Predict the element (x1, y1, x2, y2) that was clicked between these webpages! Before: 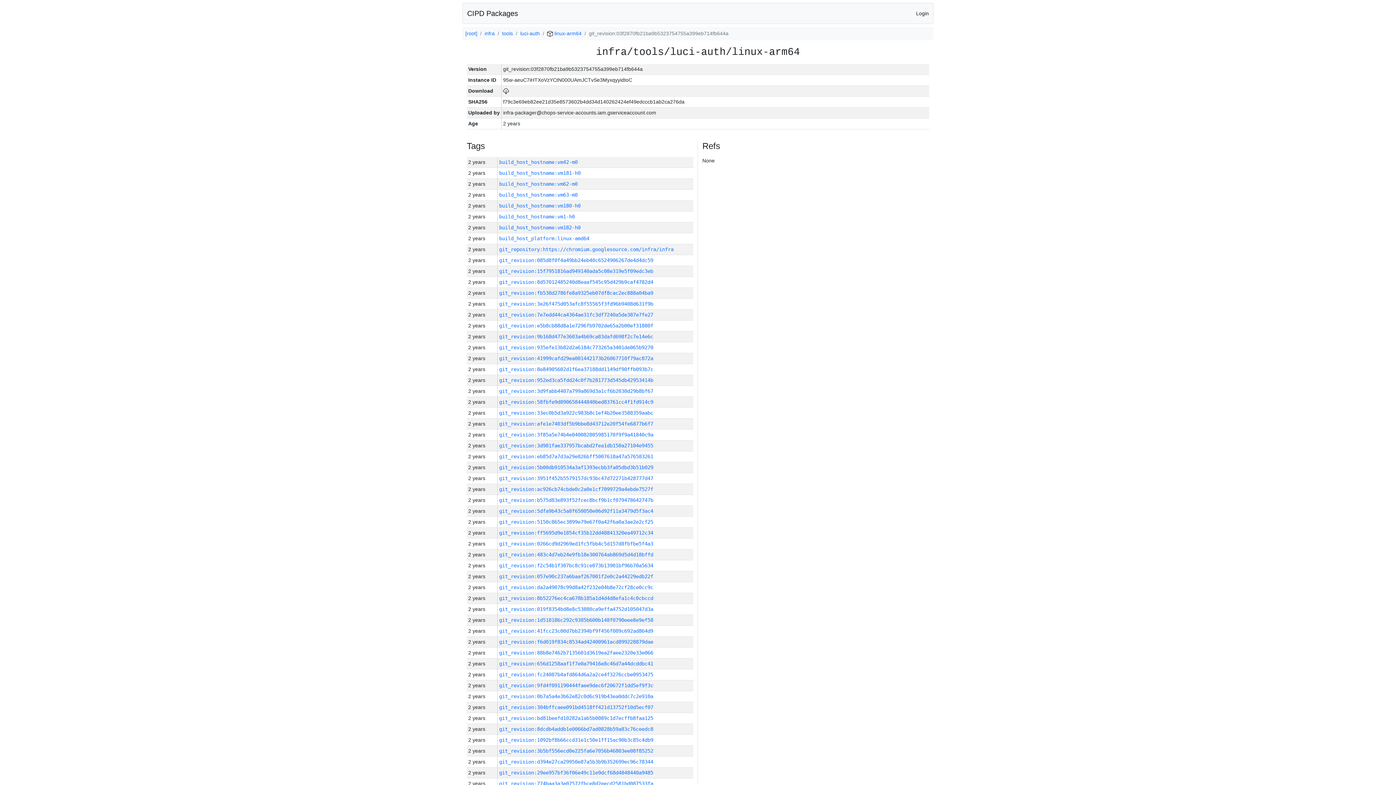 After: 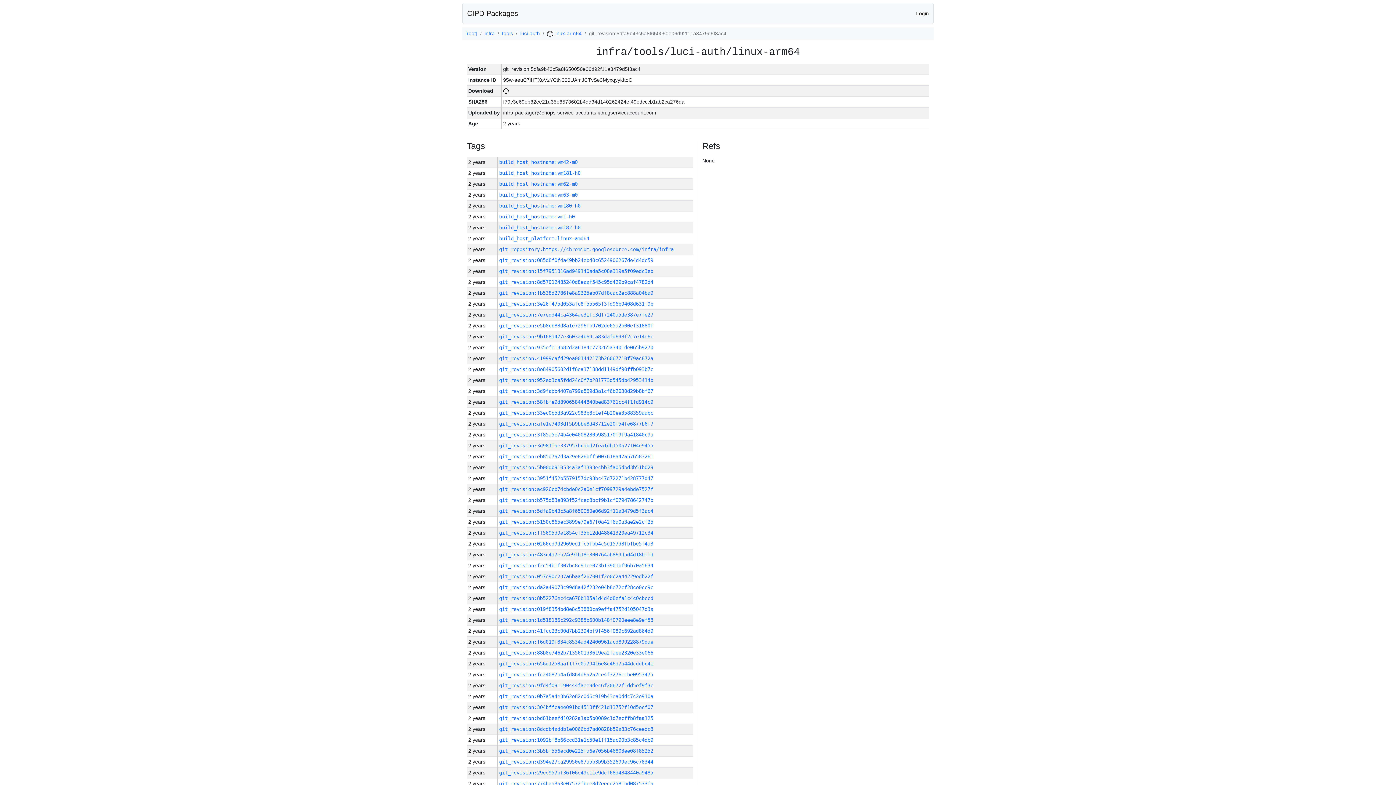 Action: label: git_revision:5dfa9b43c5a8f650050e06d92f11a3479d5f3ac4 bbox: (499, 508, 653, 514)